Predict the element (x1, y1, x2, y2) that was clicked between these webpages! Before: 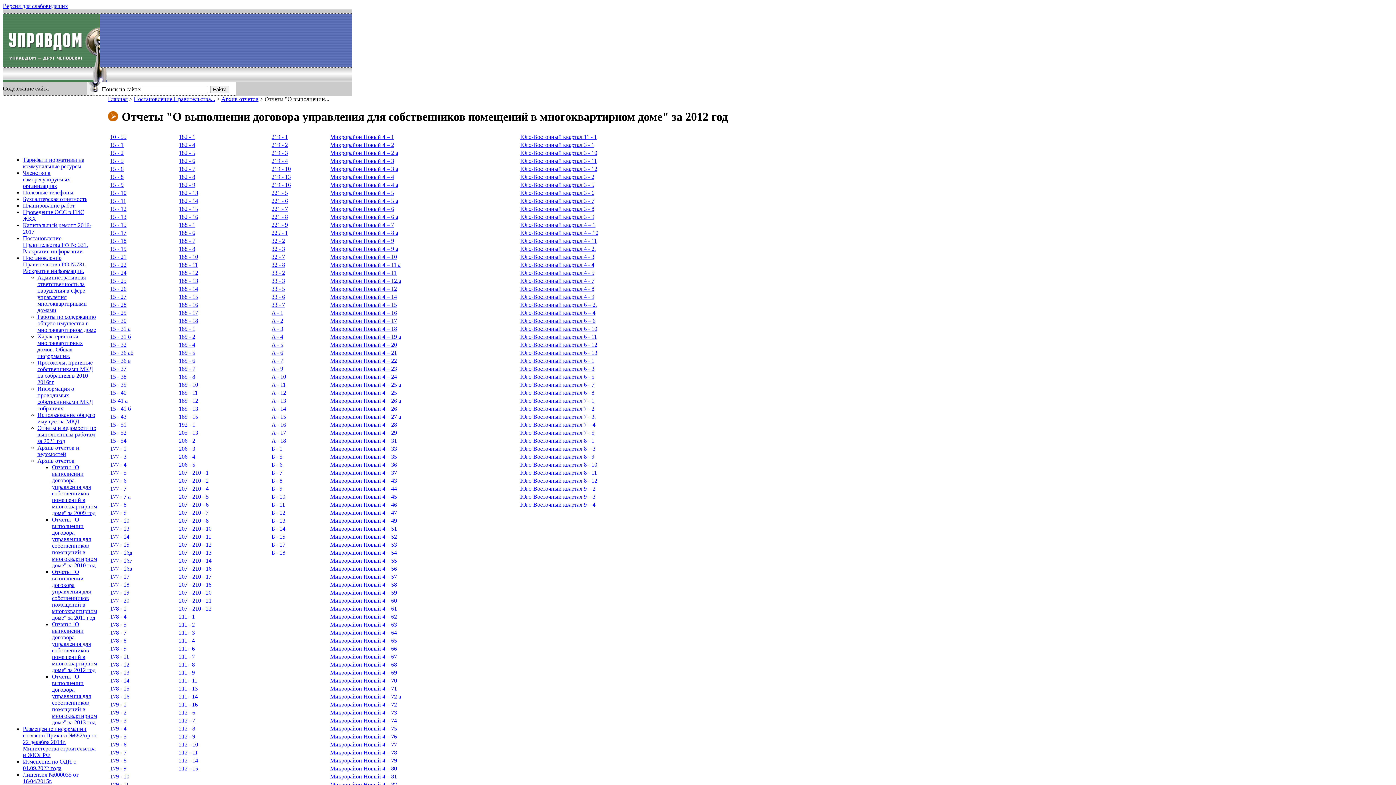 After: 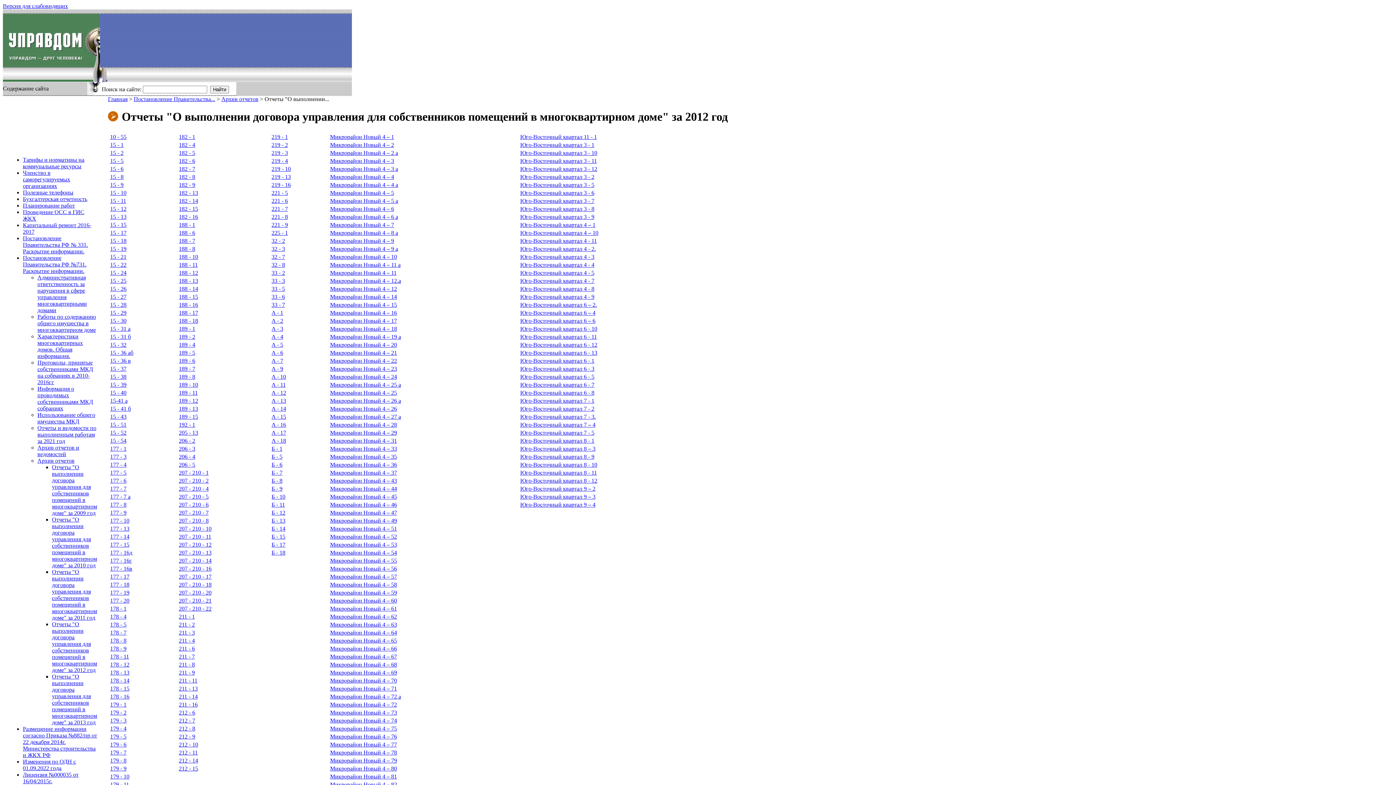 Action: bbox: (178, 485, 208, 492) label: 207 - 210 - 4